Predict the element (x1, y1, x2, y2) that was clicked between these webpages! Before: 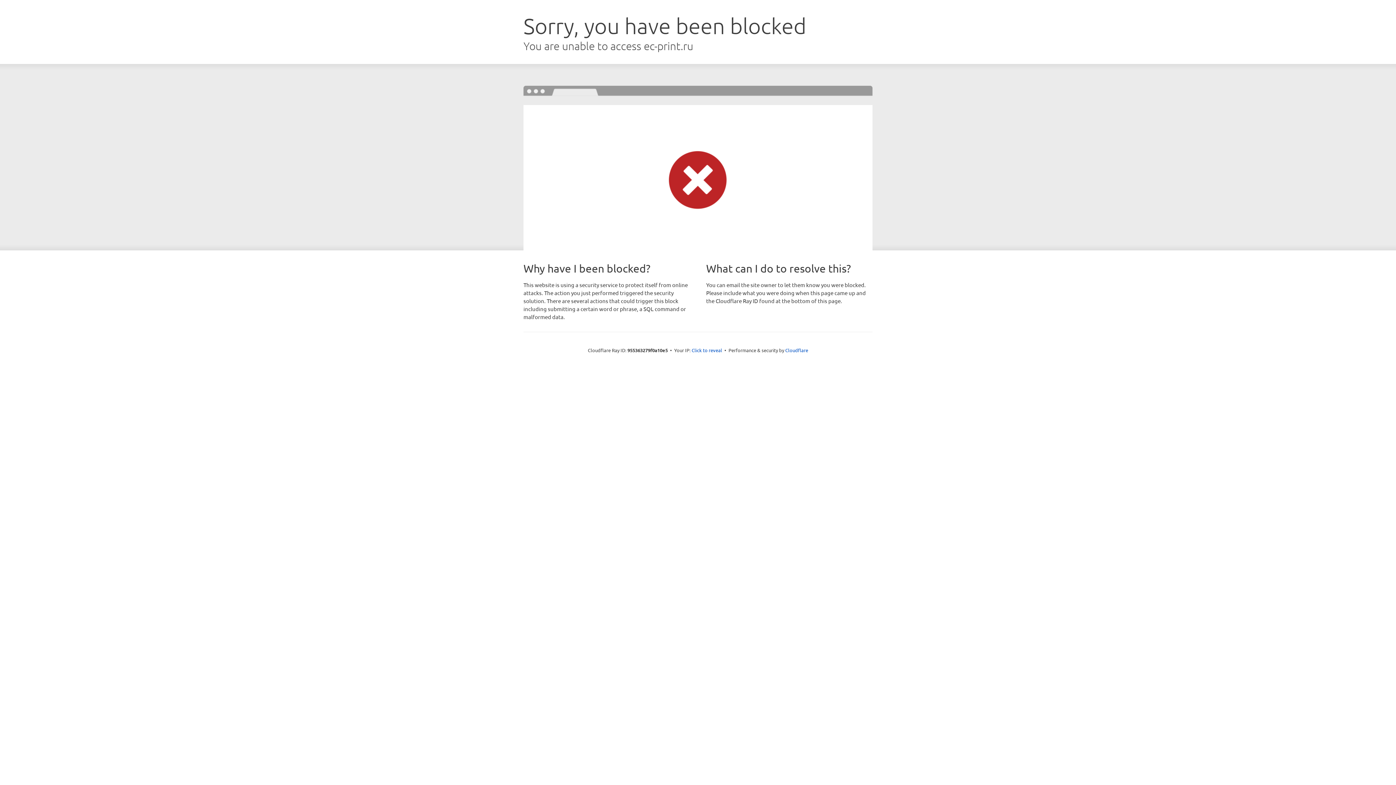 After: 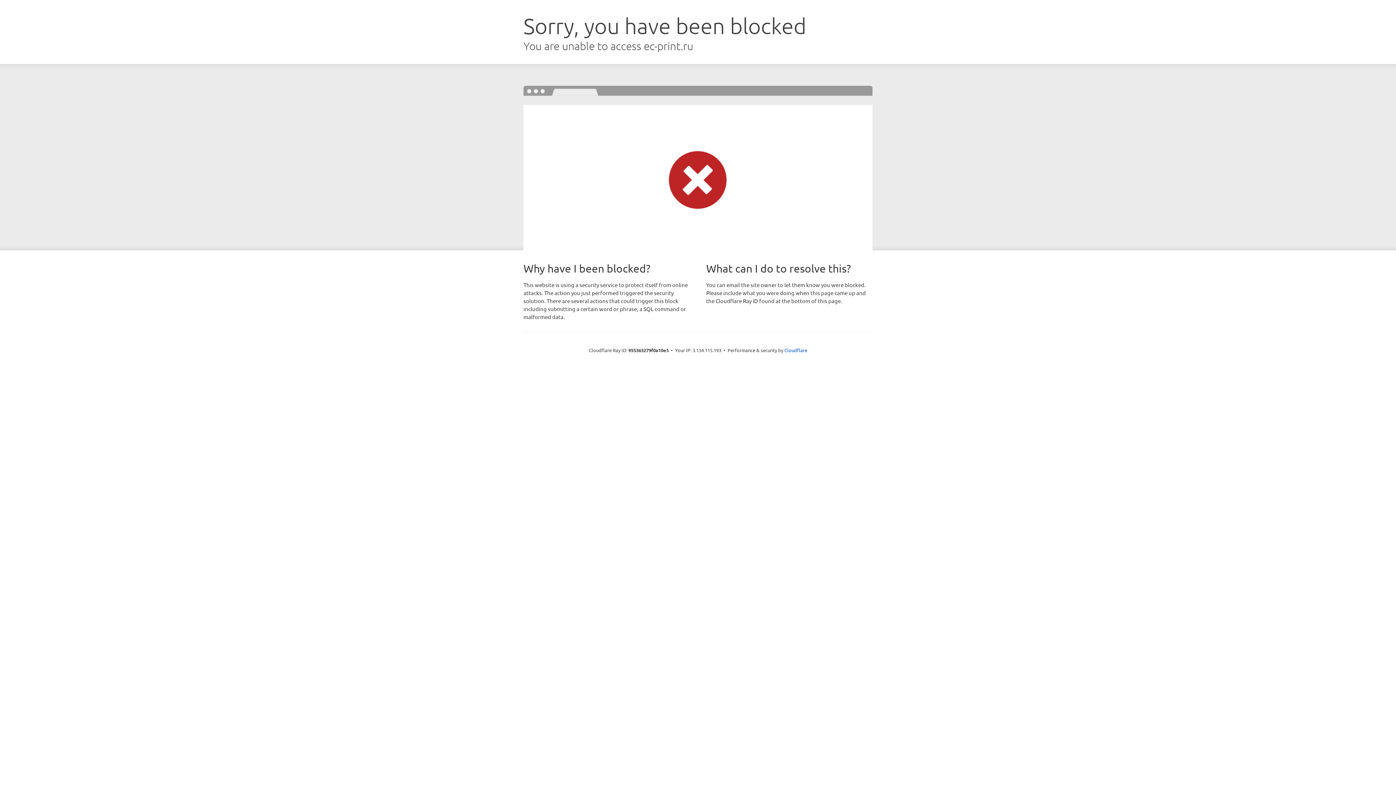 Action: bbox: (691, 346, 722, 353) label: Click to reveal